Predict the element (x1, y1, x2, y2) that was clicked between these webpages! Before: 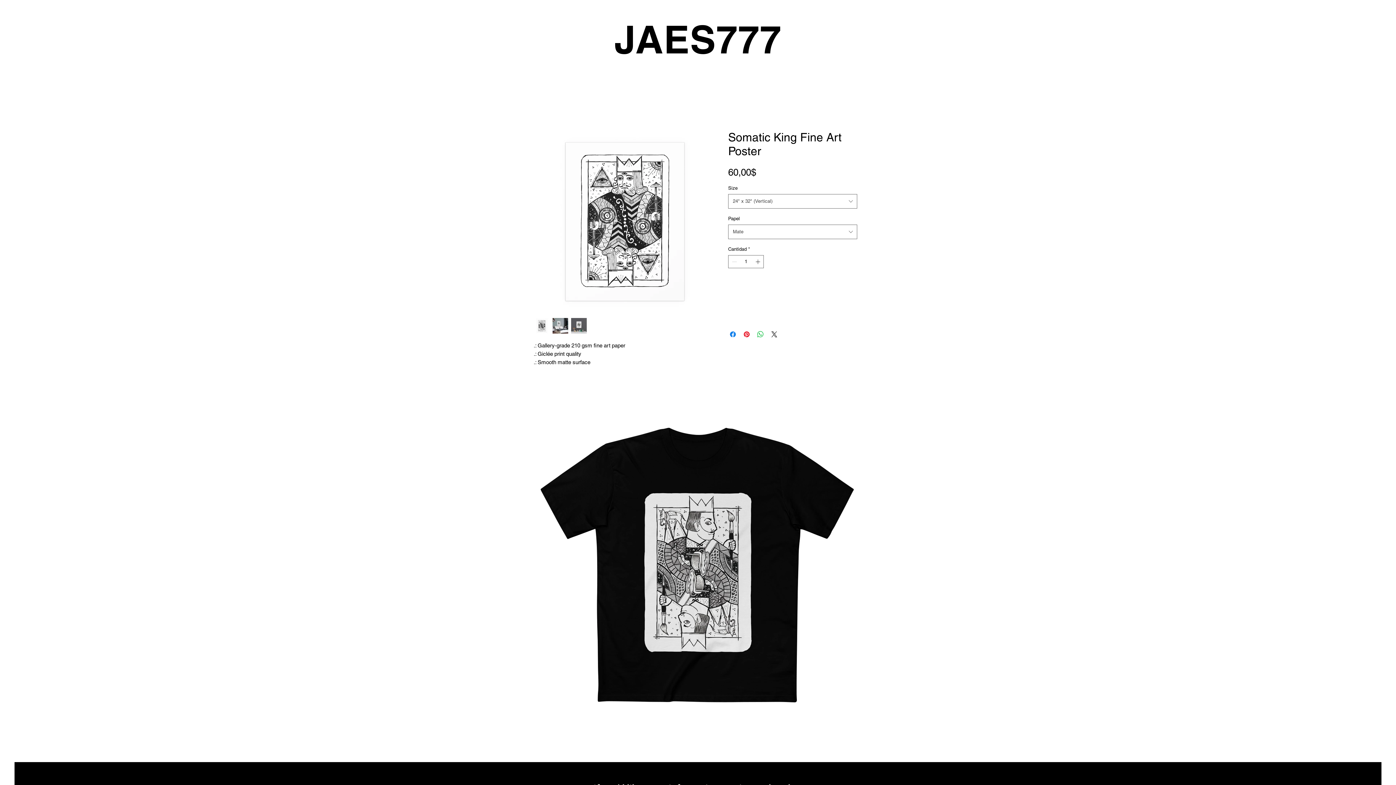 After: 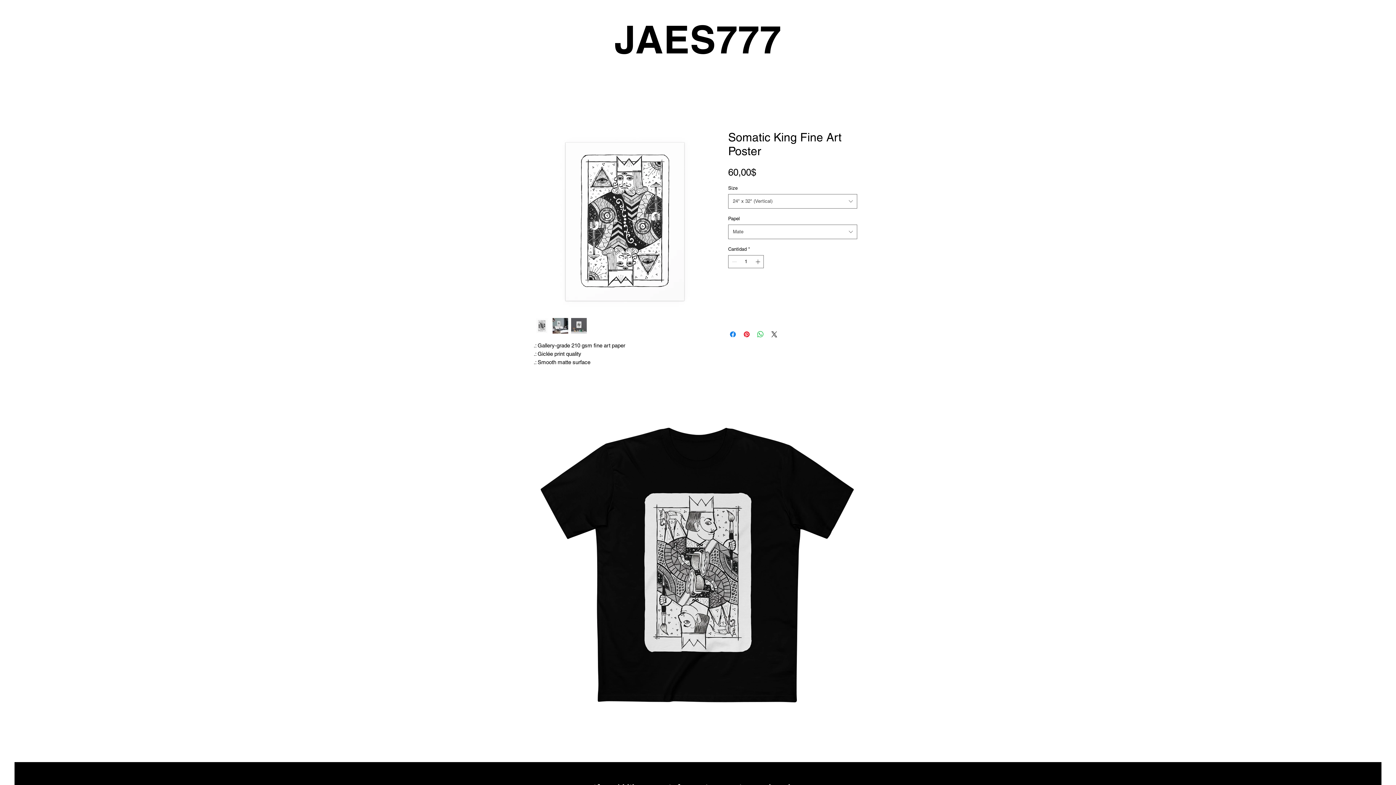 Action: bbox: (728, 299, 857, 314) label: Realizar compra